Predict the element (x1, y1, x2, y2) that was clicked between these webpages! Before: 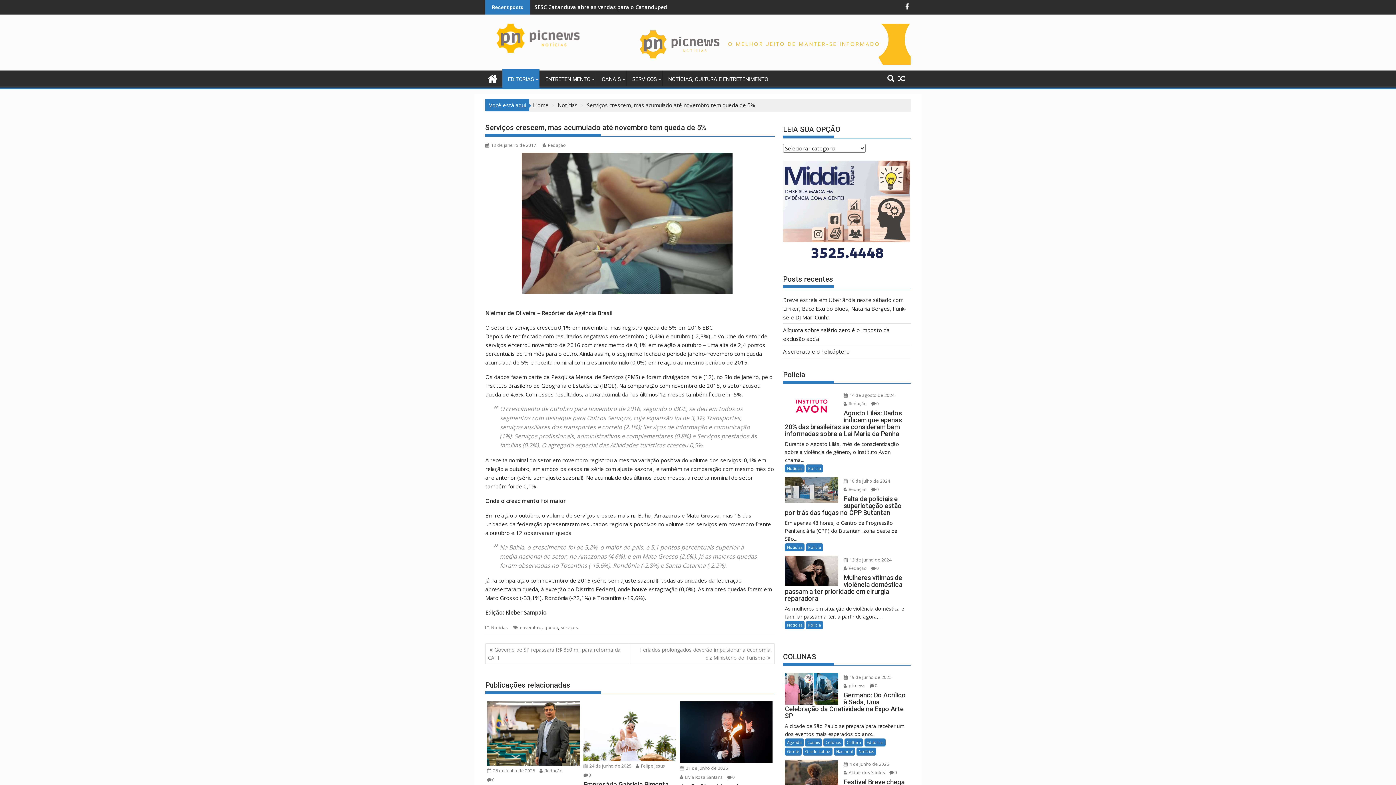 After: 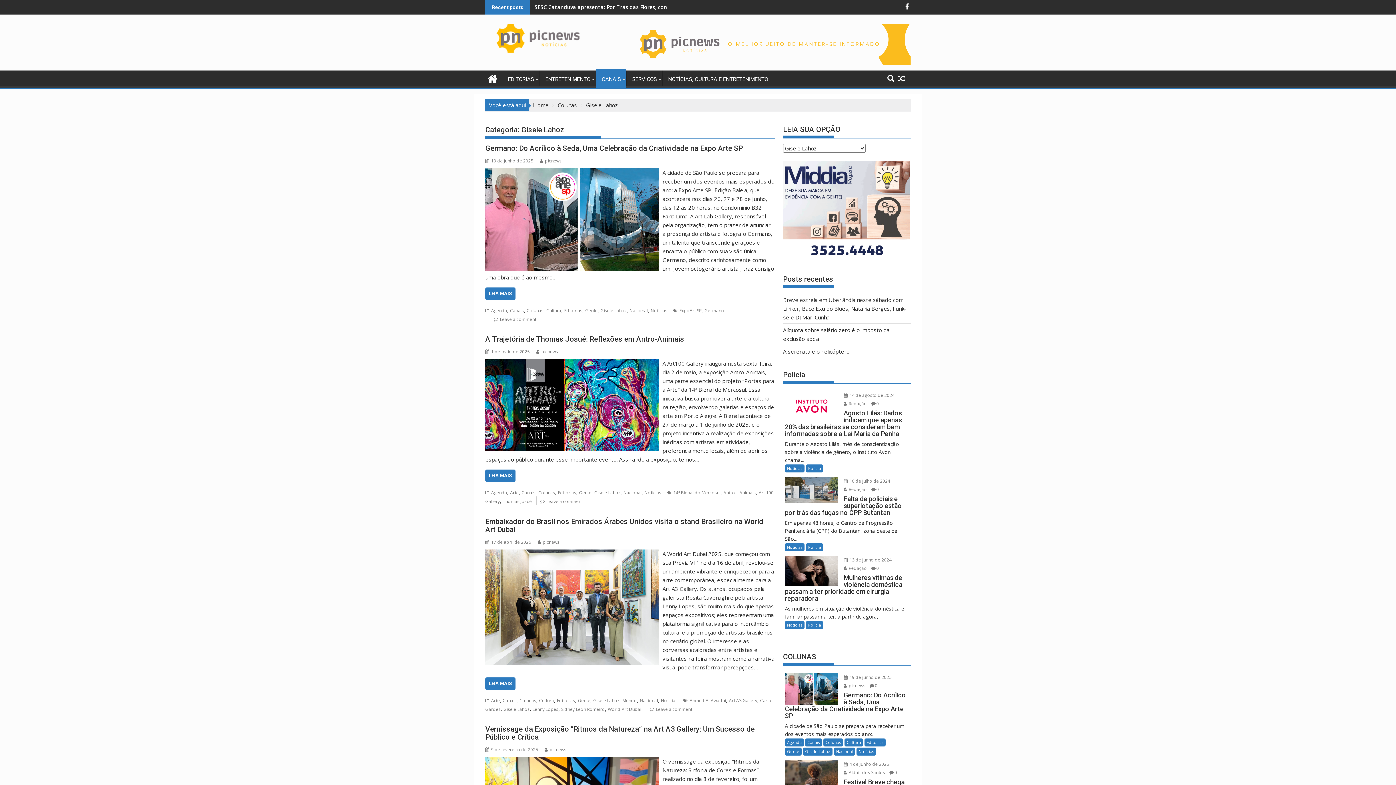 Action: label: Gisele Lahoz bbox: (803, 748, 832, 756)